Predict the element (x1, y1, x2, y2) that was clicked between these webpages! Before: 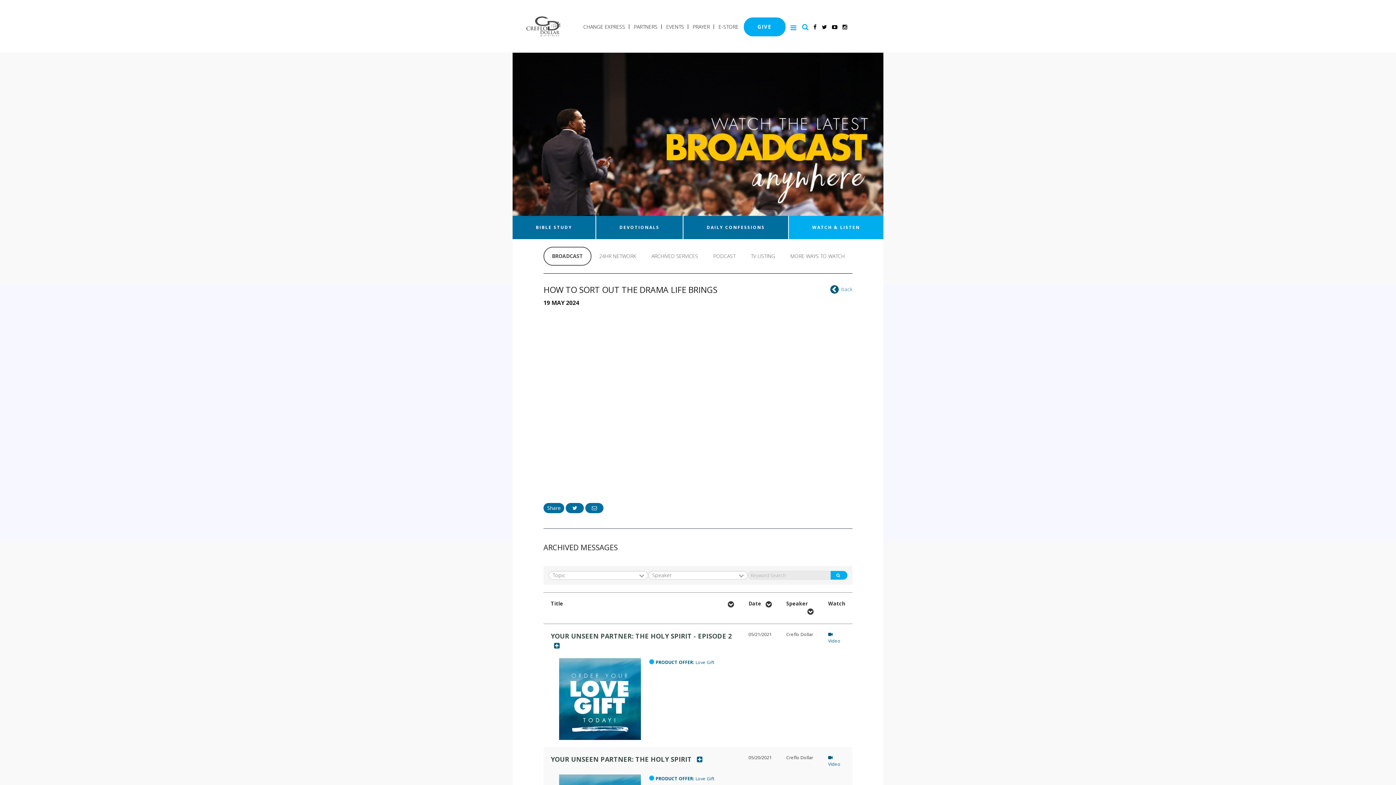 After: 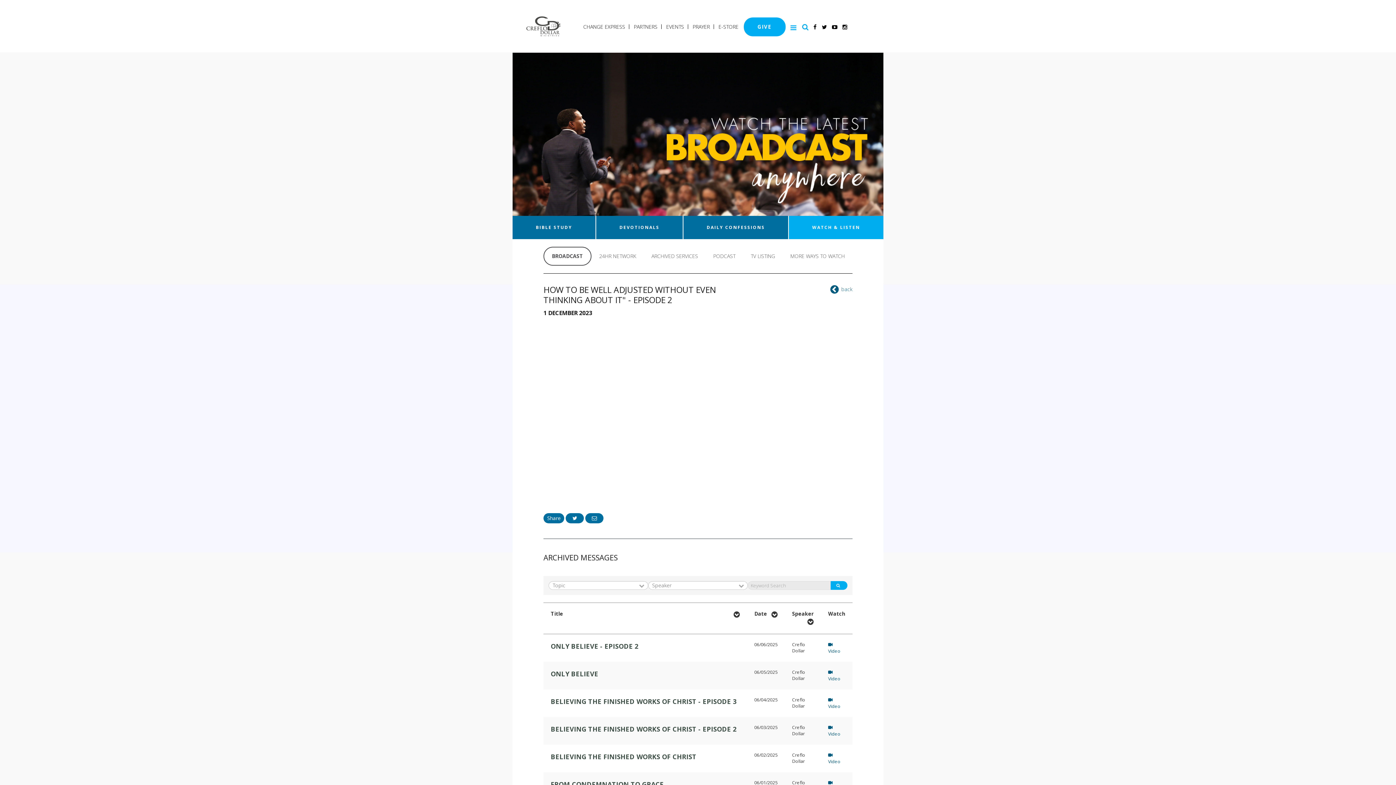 Action: bbox: (827, 284, 852, 294) label: 	back